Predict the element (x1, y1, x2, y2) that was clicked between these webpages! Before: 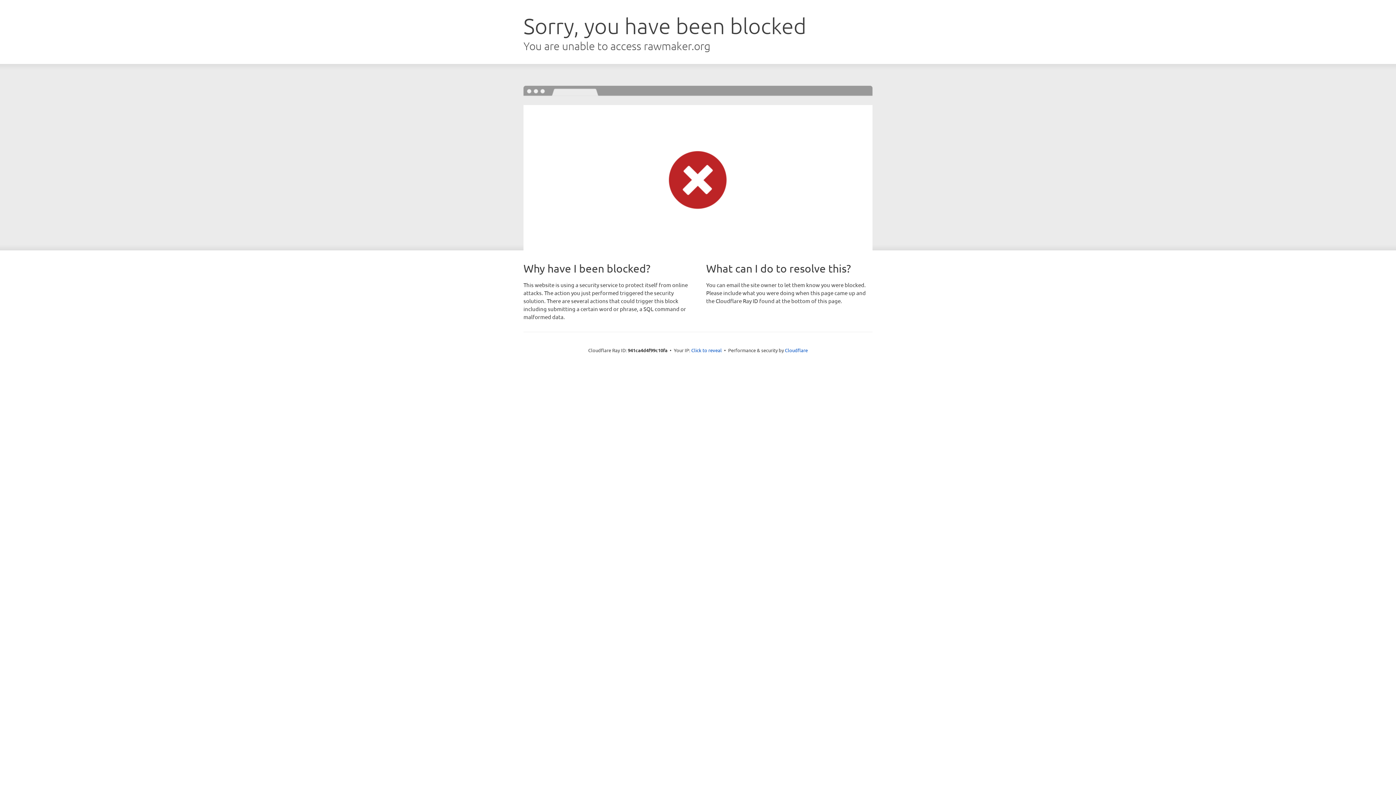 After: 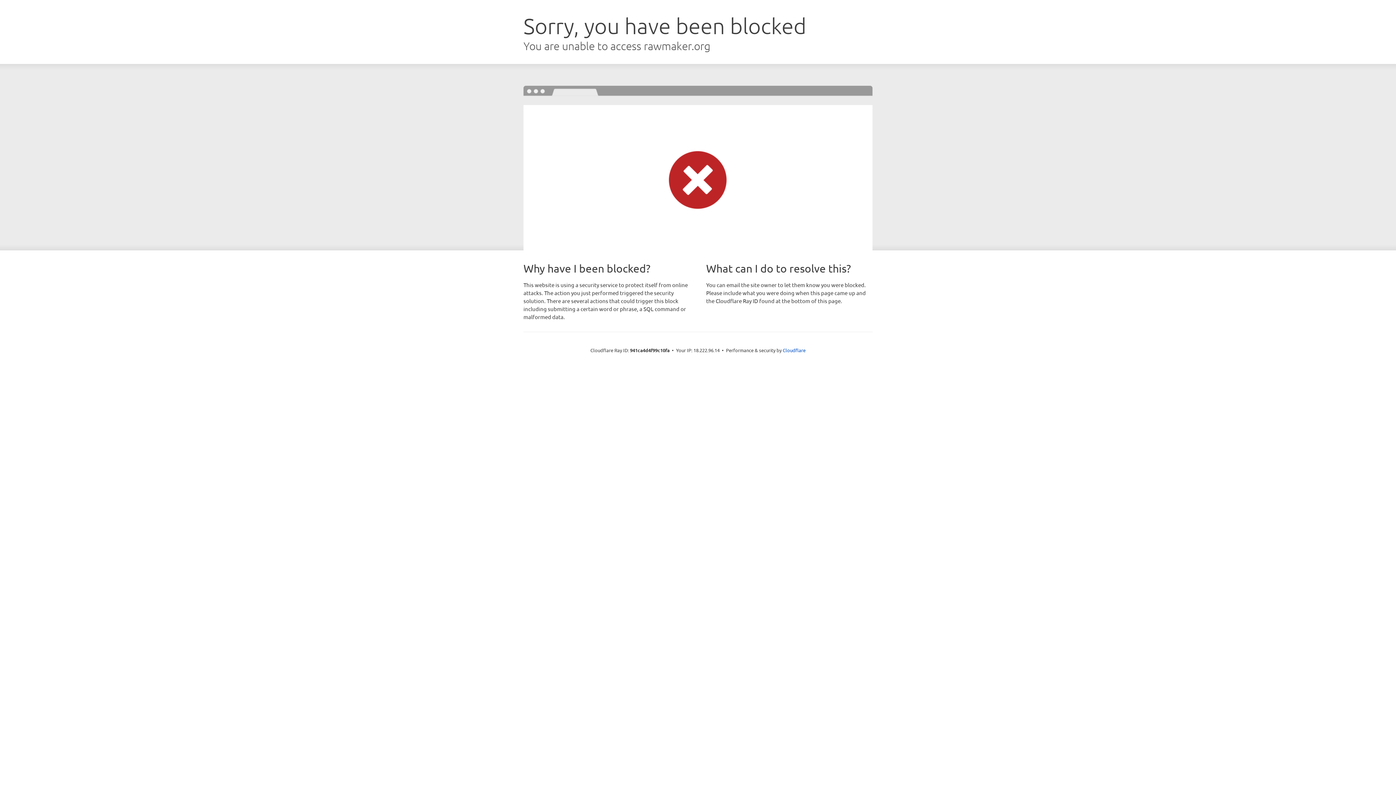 Action: label: Click to reveal bbox: (691, 346, 722, 353)